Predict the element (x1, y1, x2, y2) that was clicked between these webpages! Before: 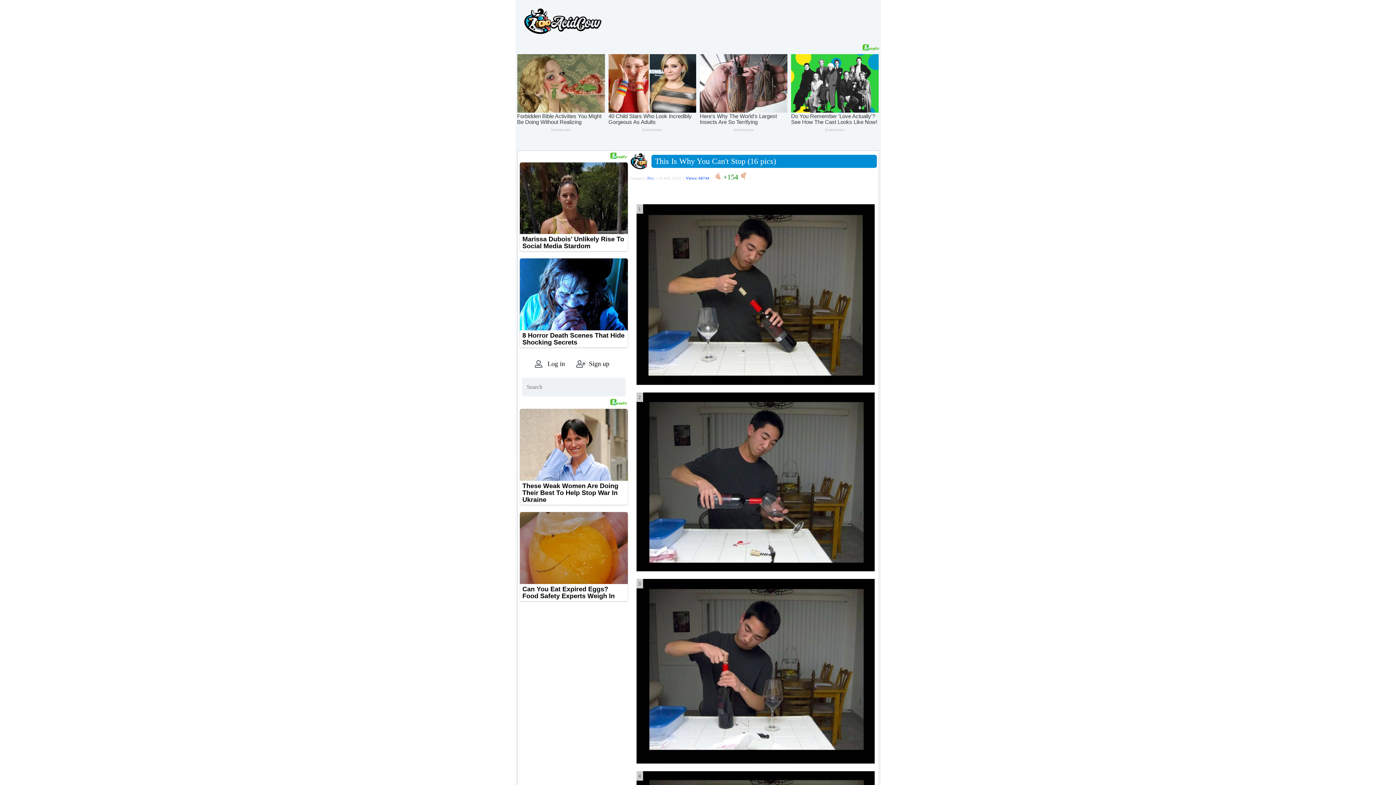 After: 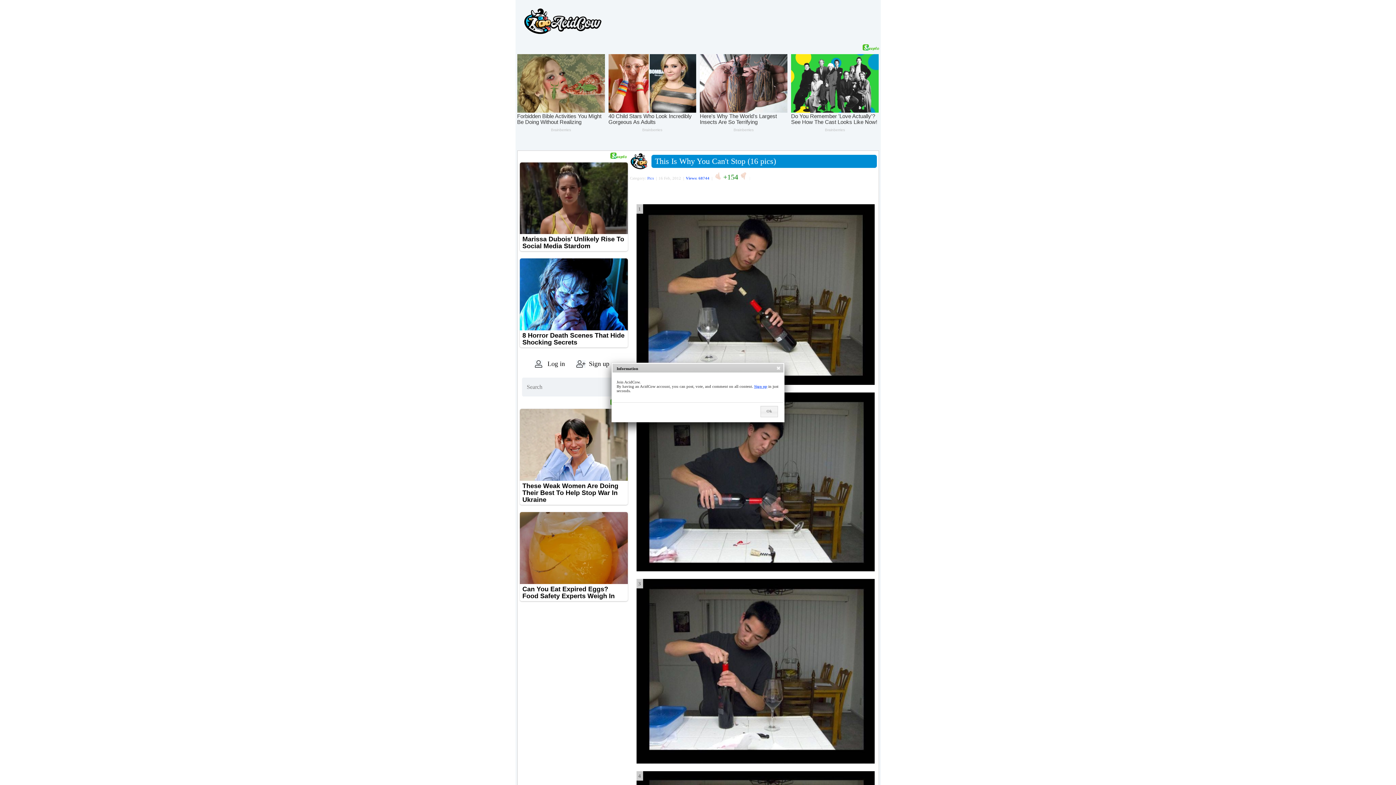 Action: bbox: (740, 191, 747, 196)